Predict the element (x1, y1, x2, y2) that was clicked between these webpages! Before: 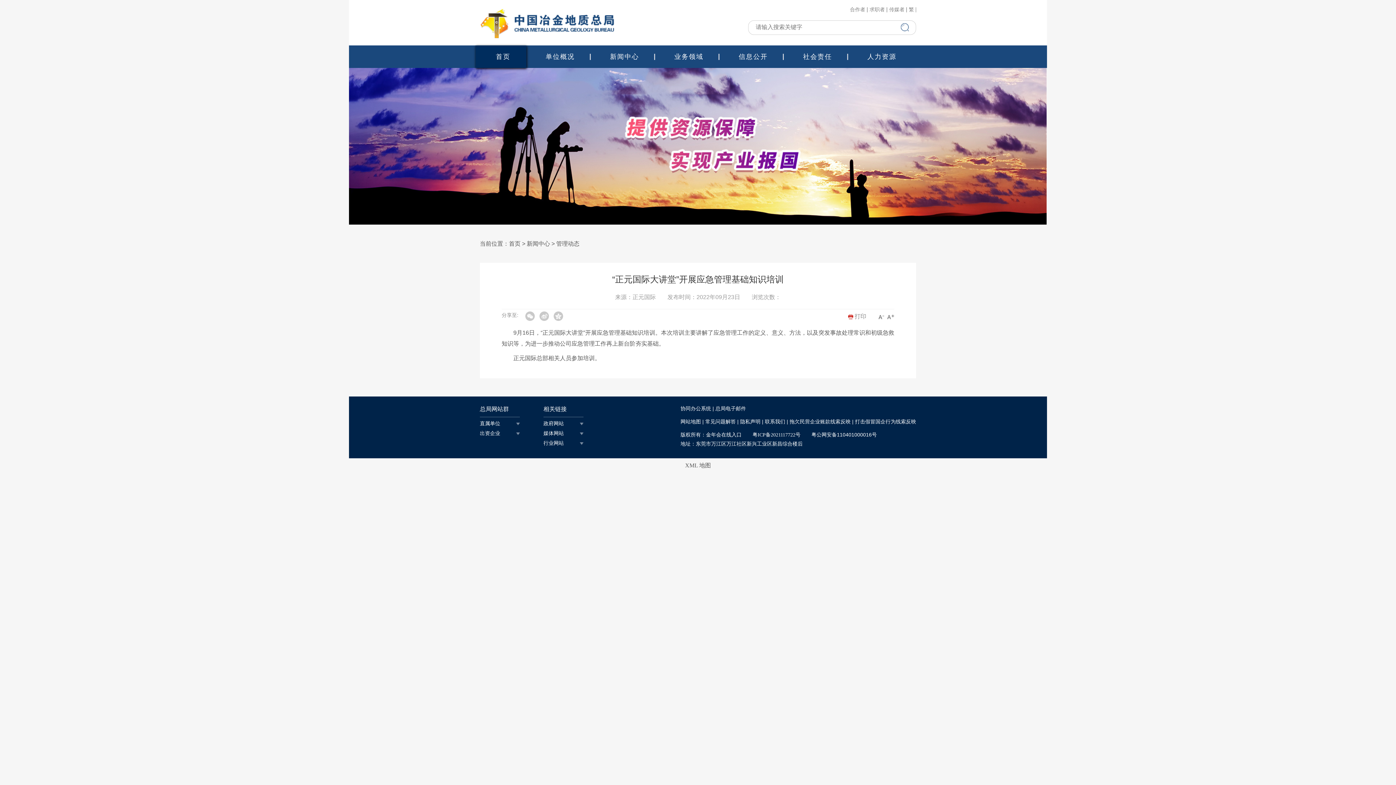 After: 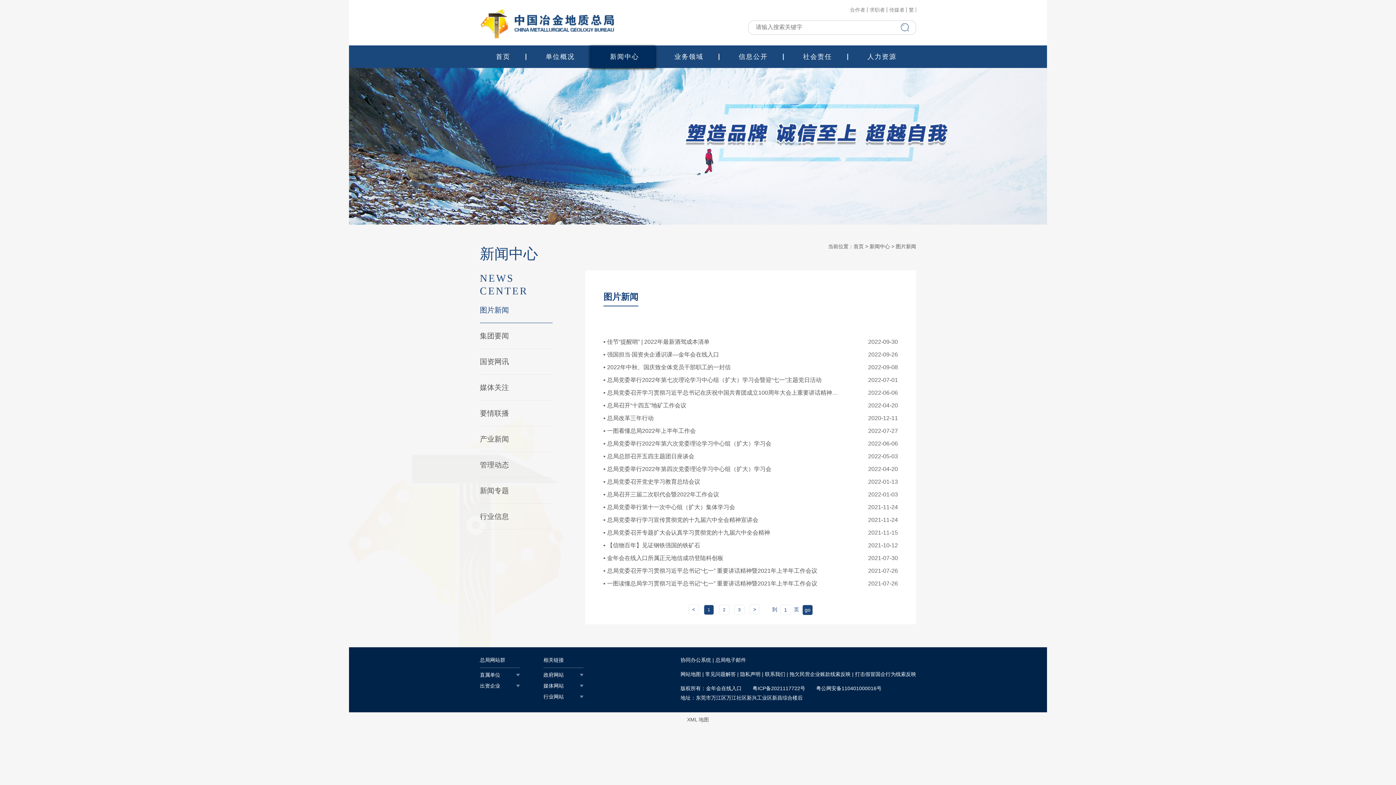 Action: bbox: (526, 240, 550, 246) label: 新闻中心